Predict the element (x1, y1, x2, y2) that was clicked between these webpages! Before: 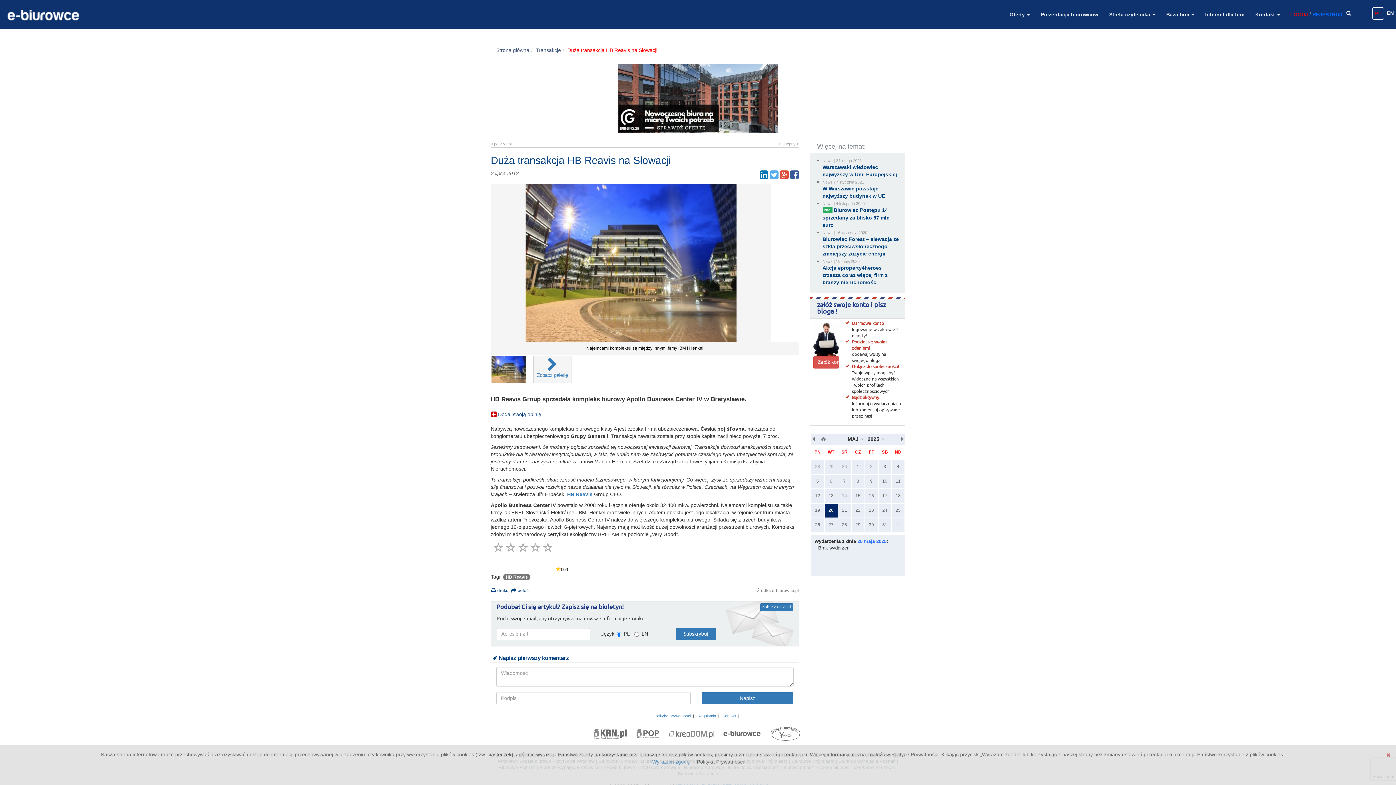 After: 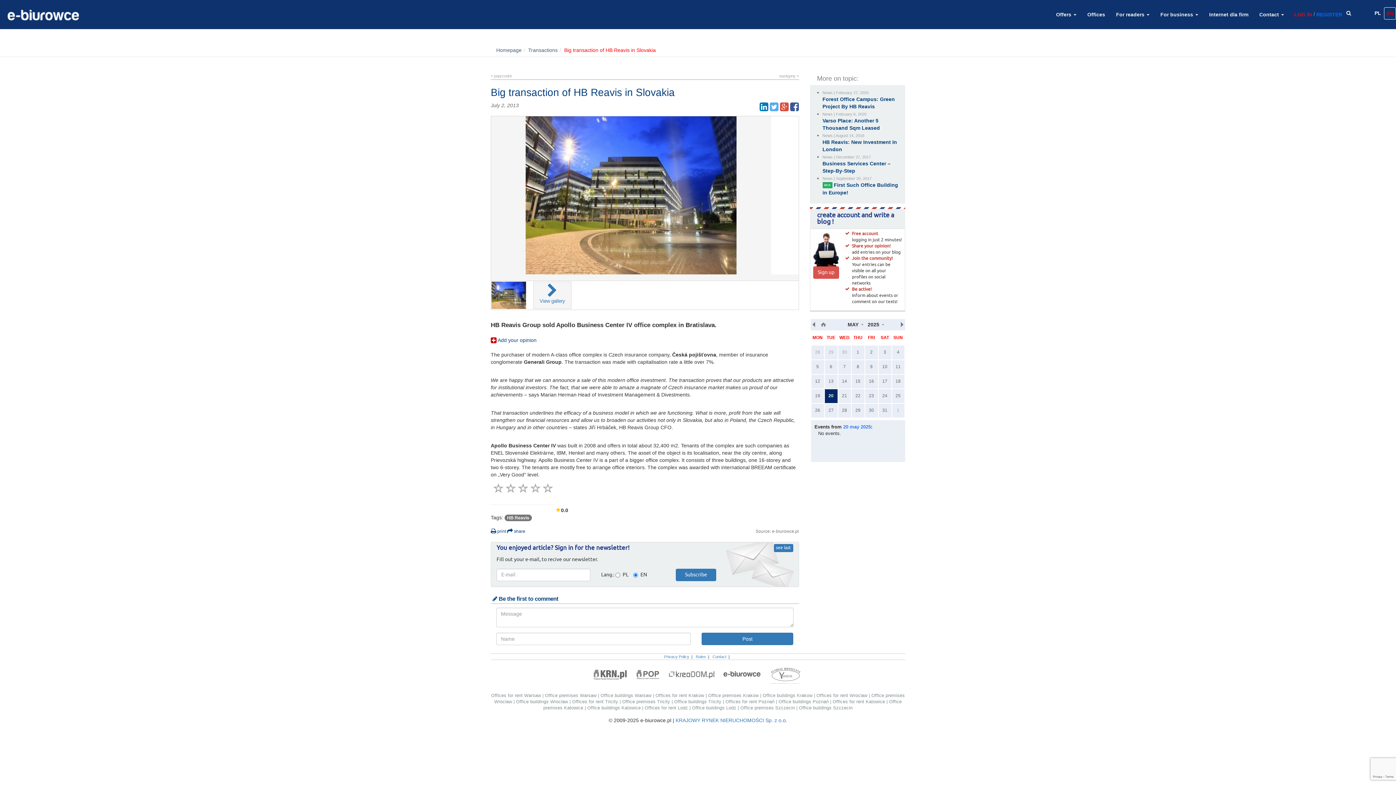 Action: label: EN bbox: (1385, 7, 1396, 18)